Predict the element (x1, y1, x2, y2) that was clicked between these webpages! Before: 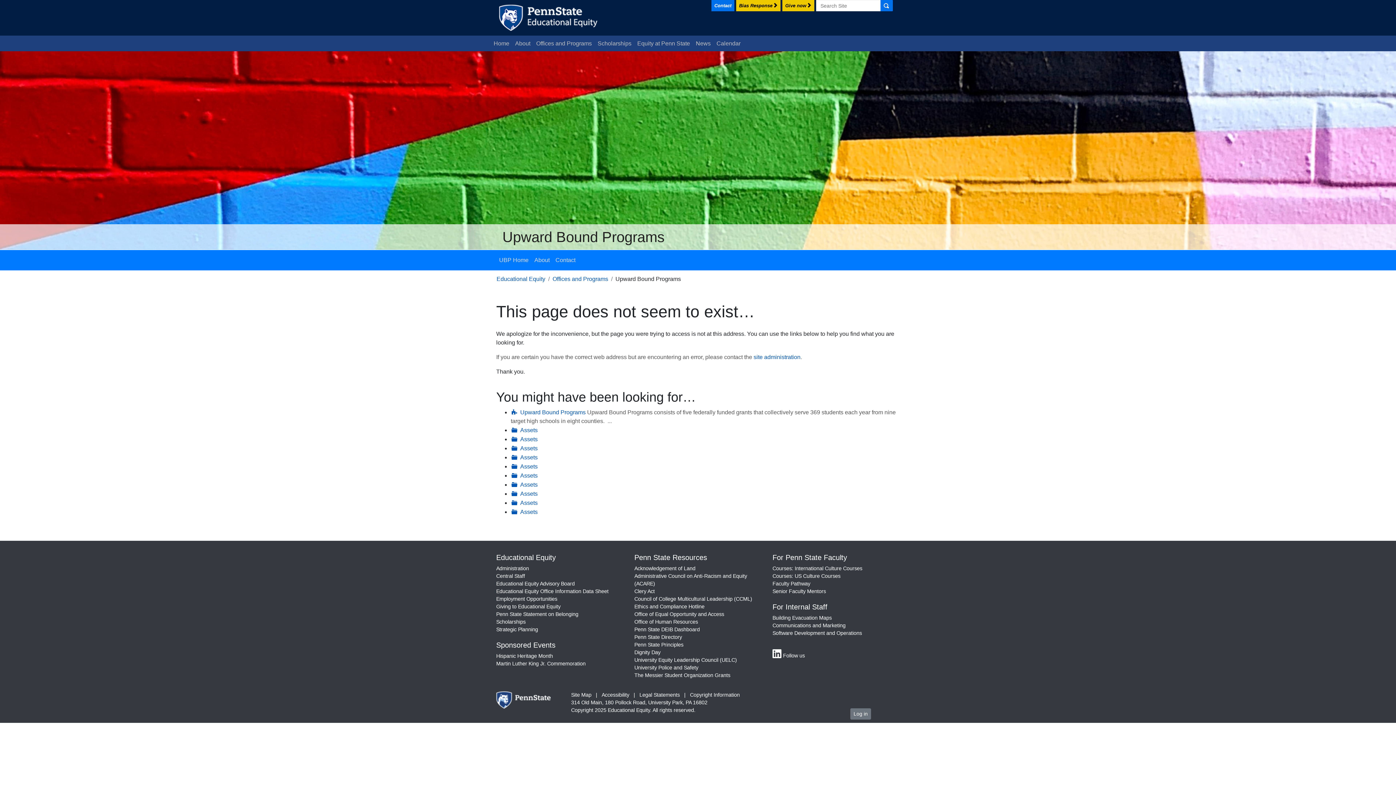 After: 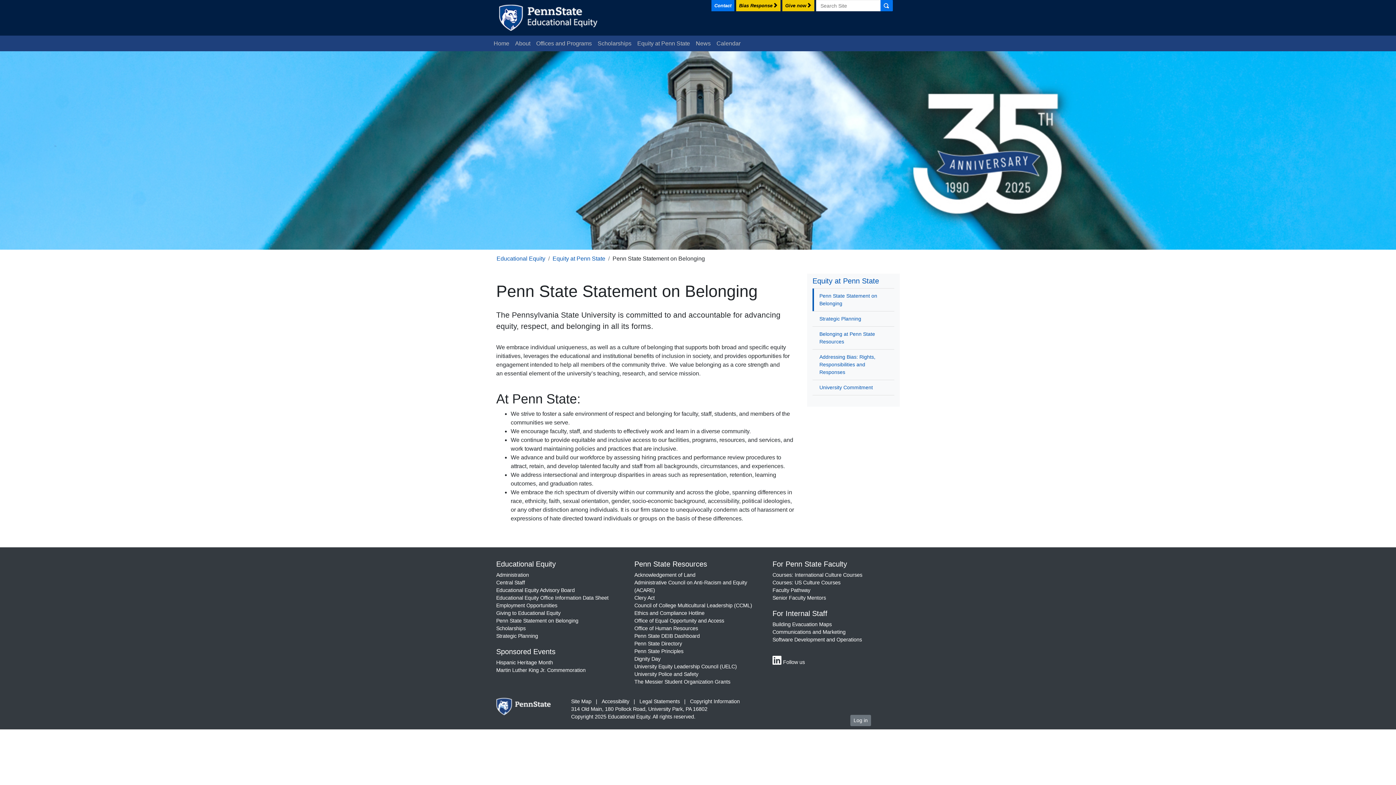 Action: label: Penn State Statement on Belonging bbox: (496, 611, 578, 617)